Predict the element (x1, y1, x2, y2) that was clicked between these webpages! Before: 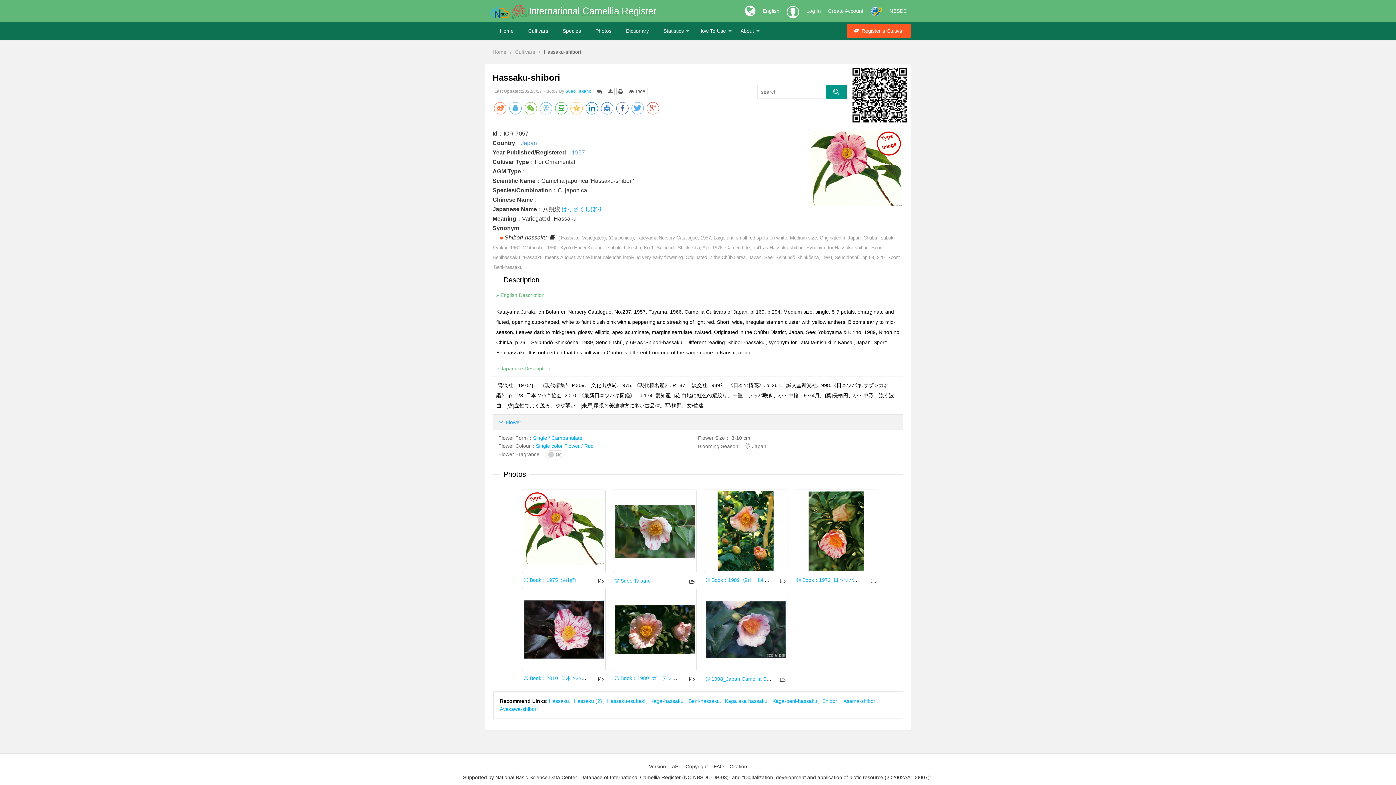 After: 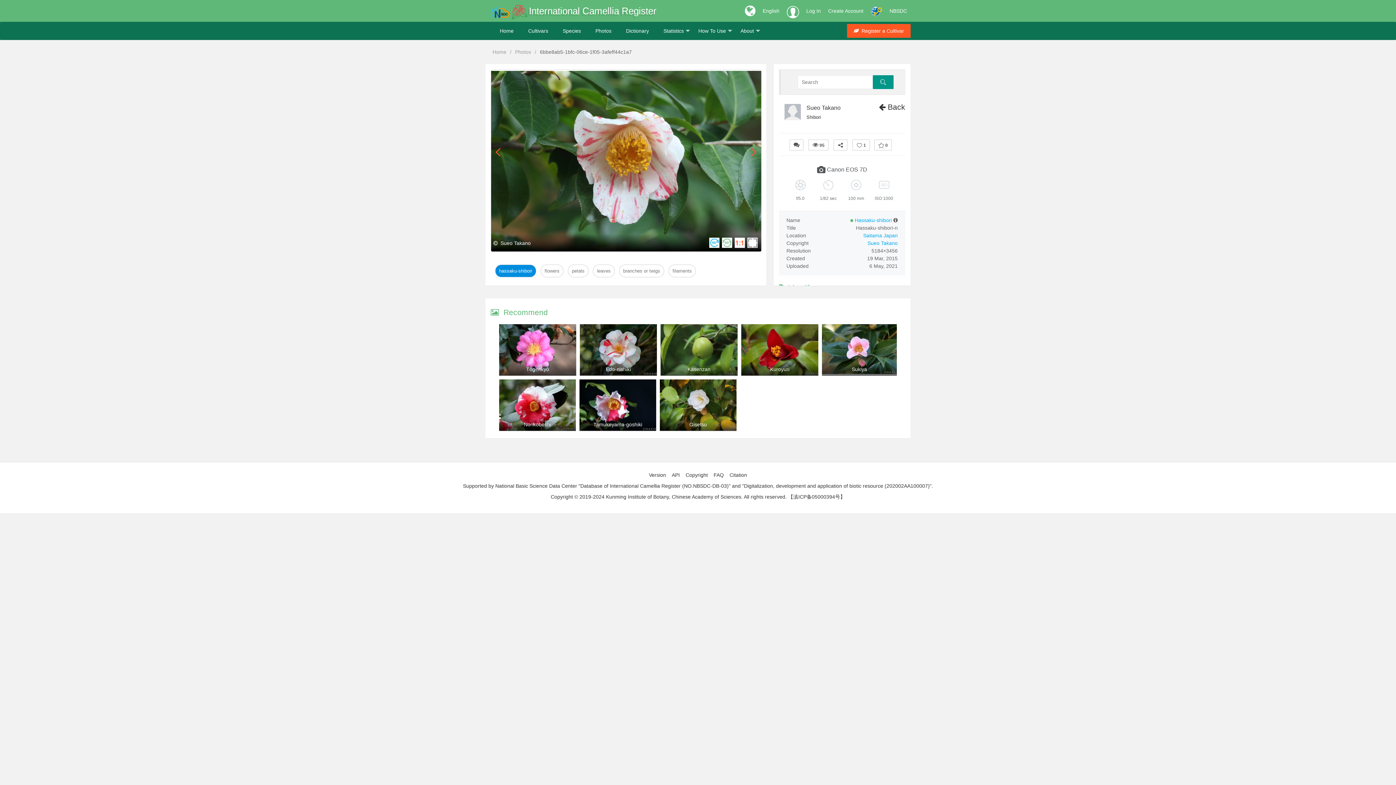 Action: bbox: (614, 578, 650, 584) label:  Sueo Takano